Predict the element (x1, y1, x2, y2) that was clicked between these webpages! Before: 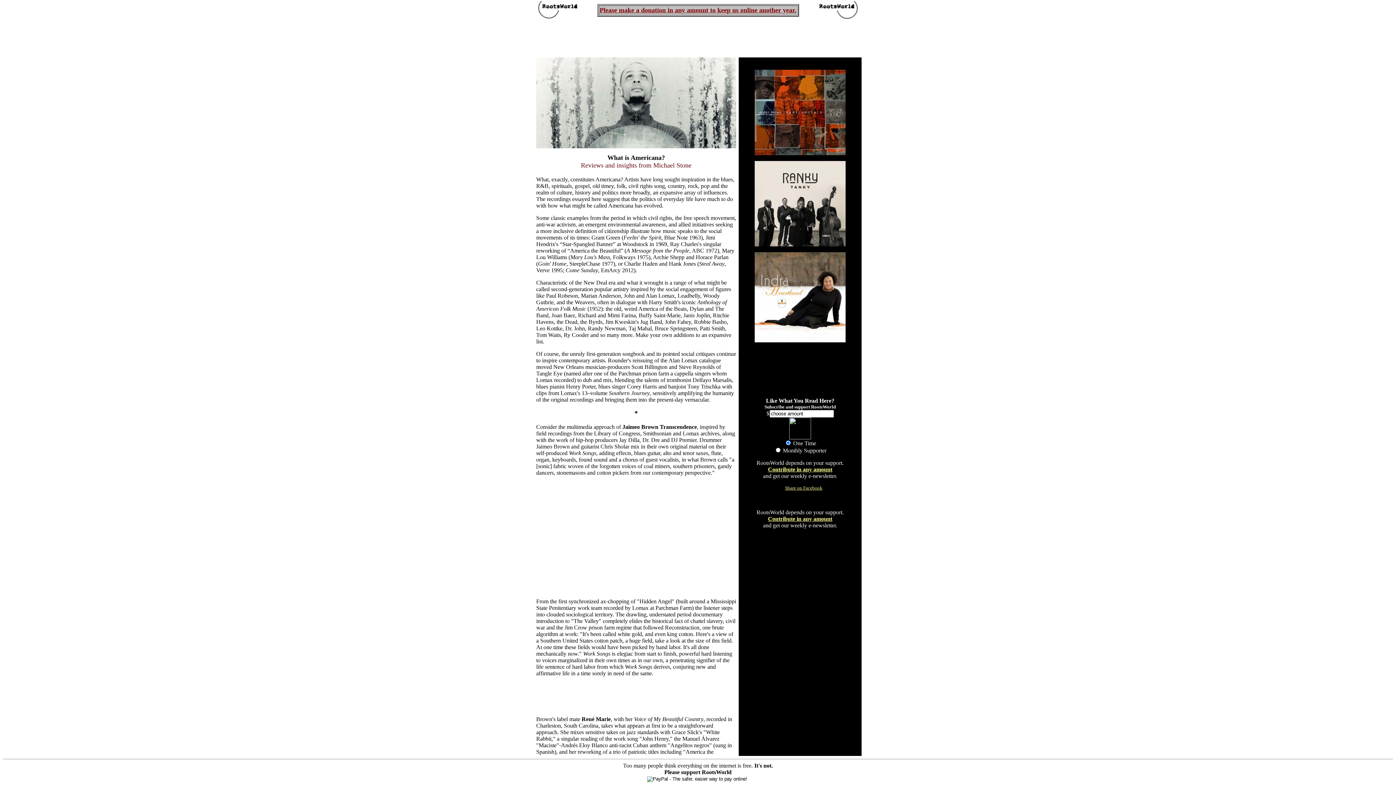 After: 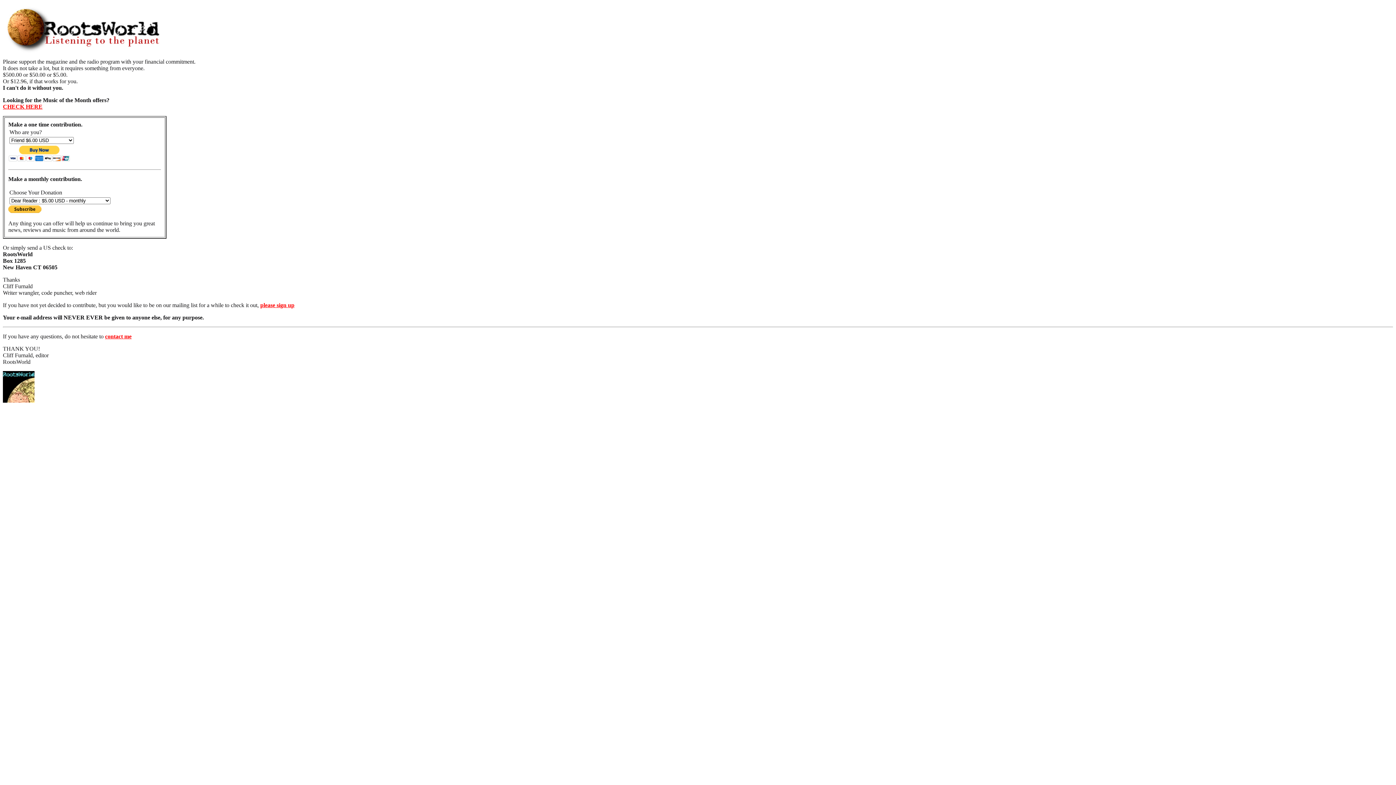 Action: bbox: (768, 516, 832, 522) label: Contribute in any amount